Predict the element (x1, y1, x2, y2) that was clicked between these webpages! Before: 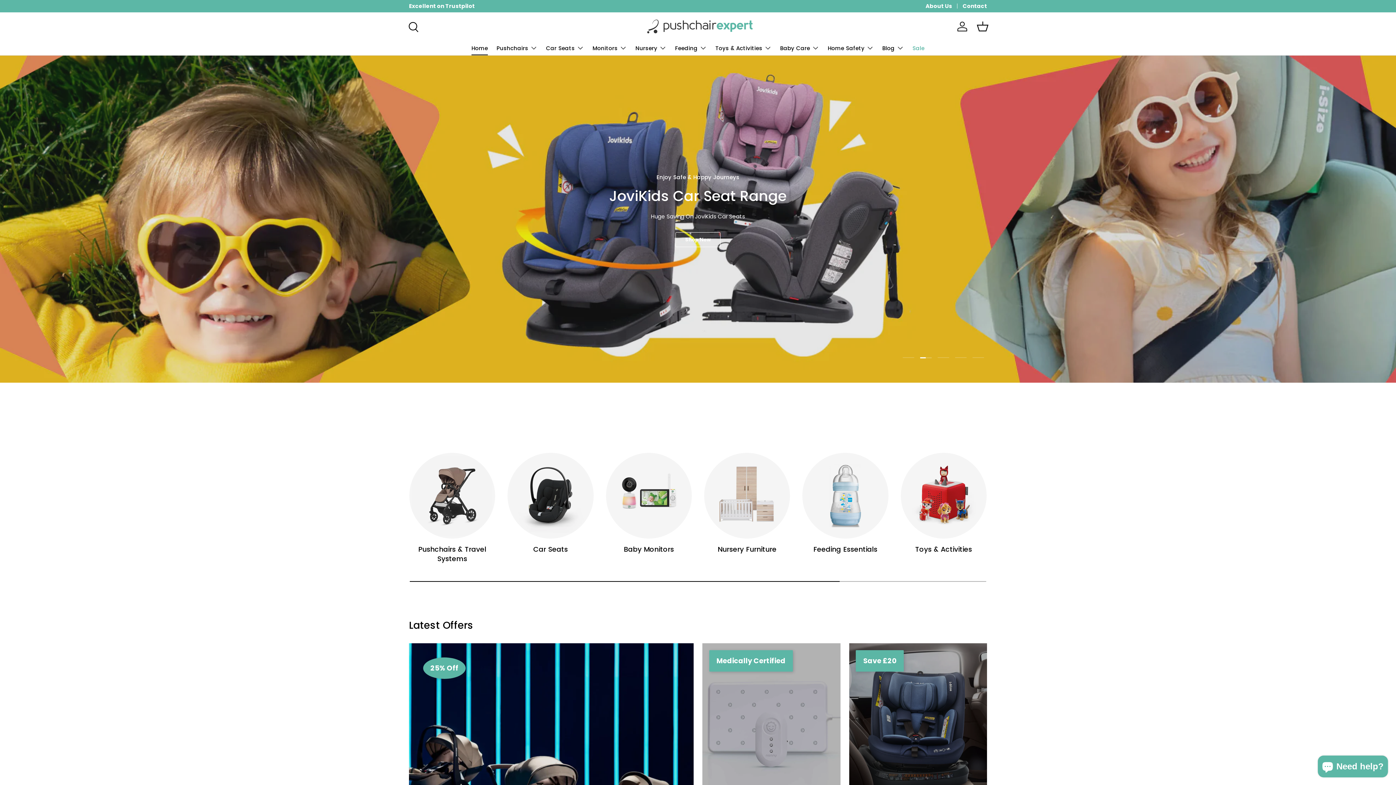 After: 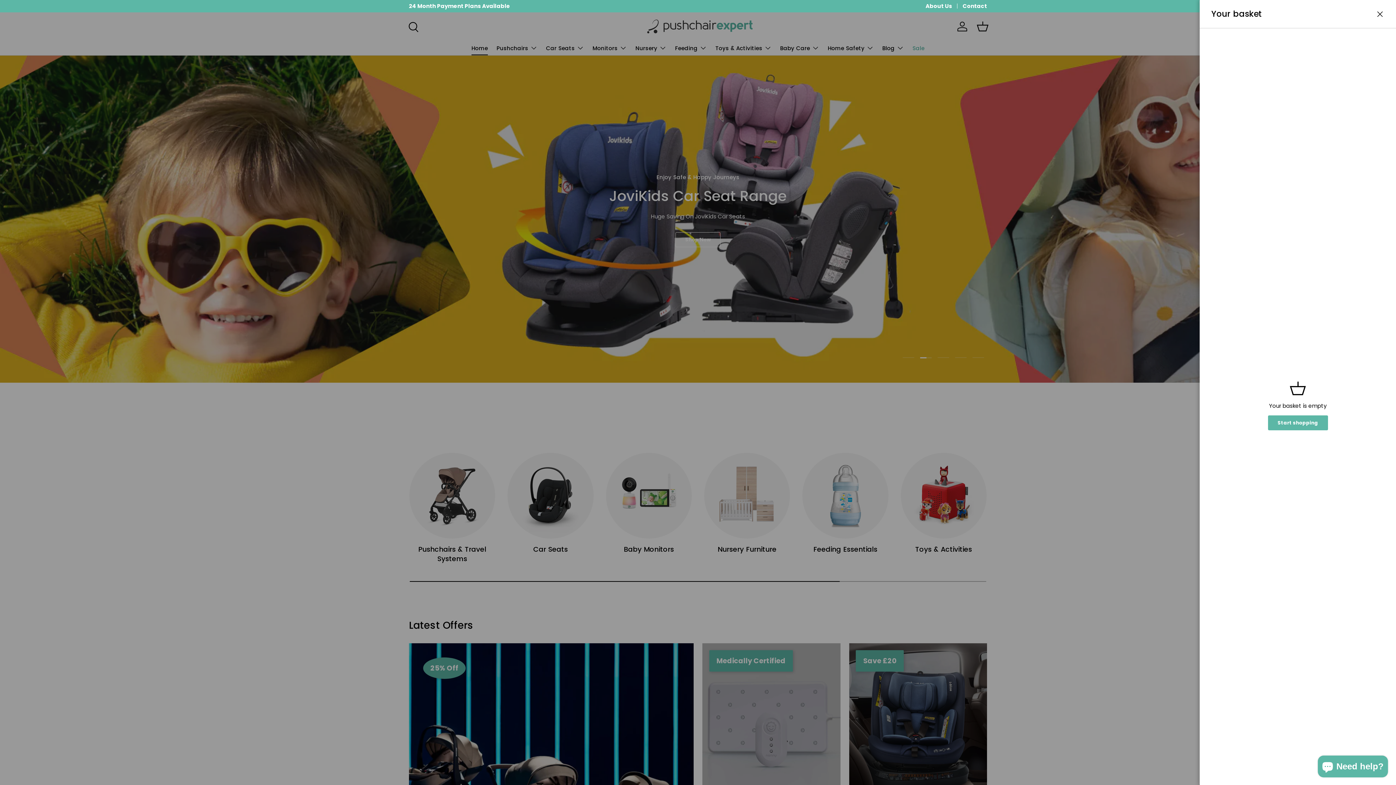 Action: label: Basket bbox: (974, 18, 990, 34)